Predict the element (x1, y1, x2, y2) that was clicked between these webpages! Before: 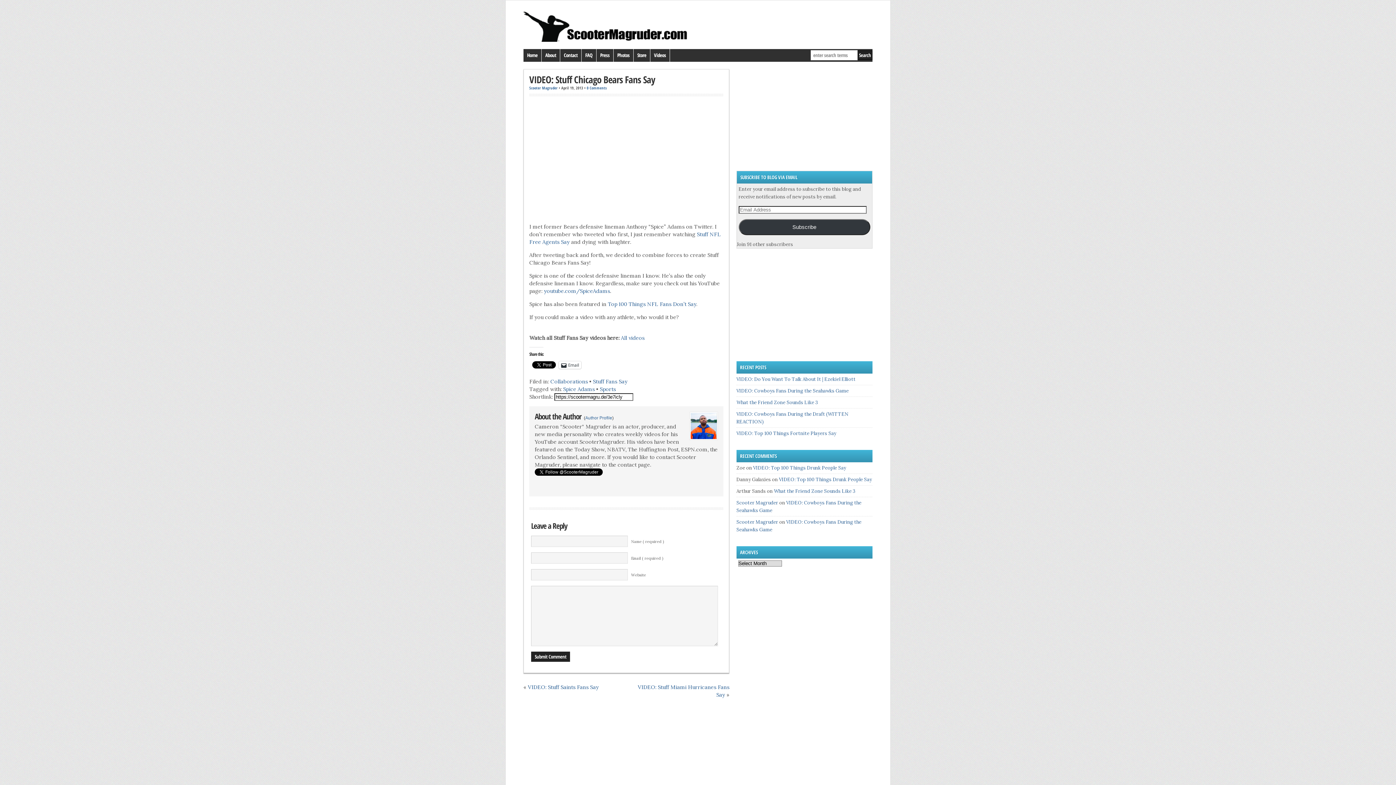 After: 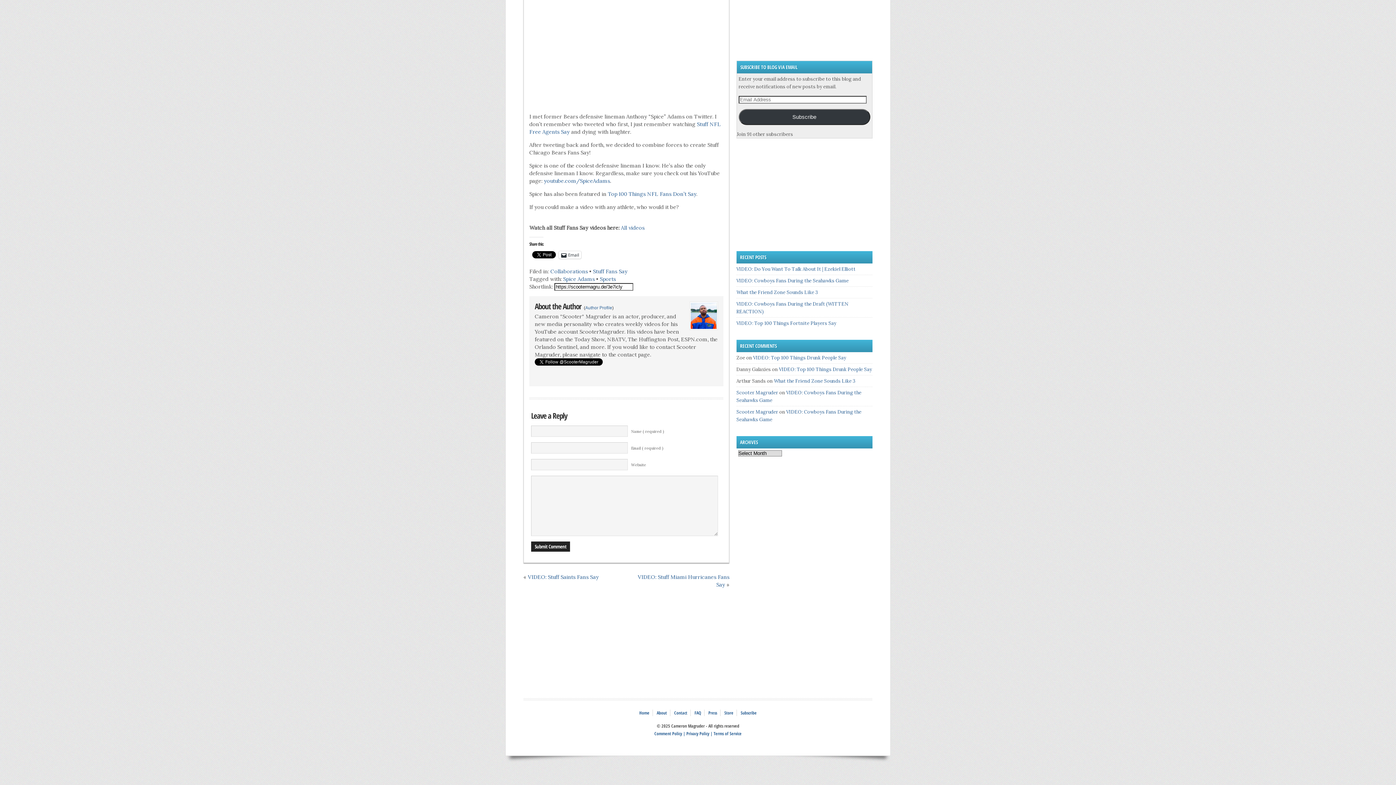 Action: label: 0 Comments bbox: (586, 85, 606, 90)